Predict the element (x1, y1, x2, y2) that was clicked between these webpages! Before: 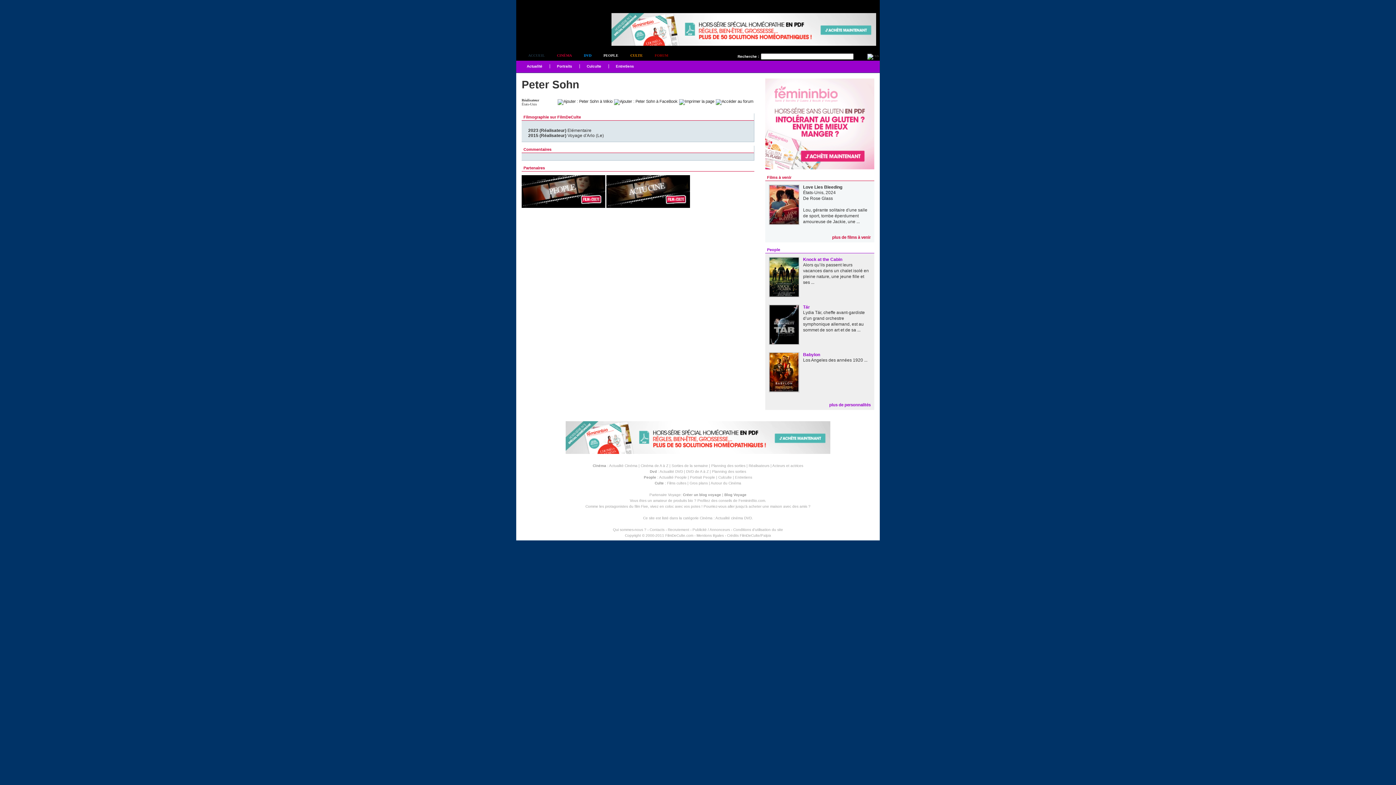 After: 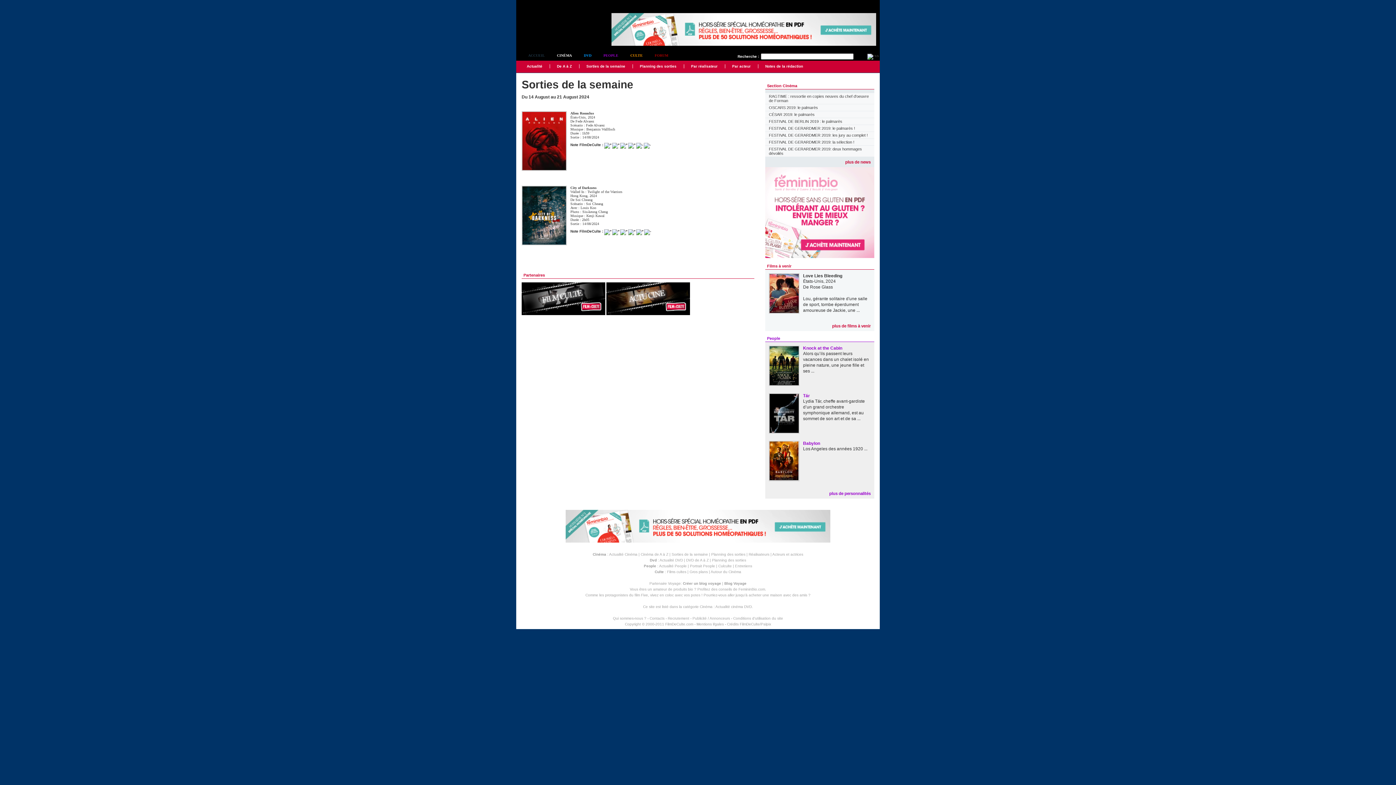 Action: label: Sorties de la semaine bbox: (671, 464, 708, 468)